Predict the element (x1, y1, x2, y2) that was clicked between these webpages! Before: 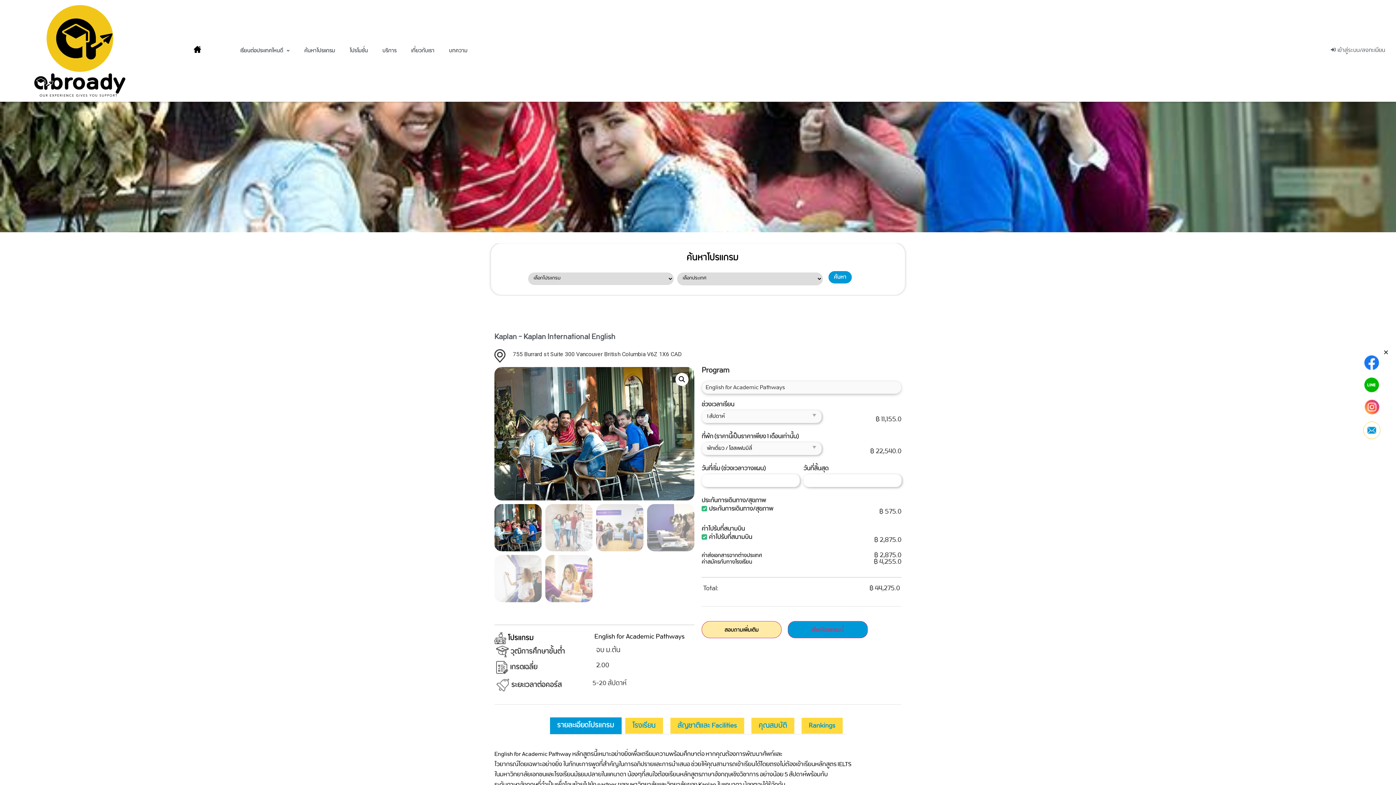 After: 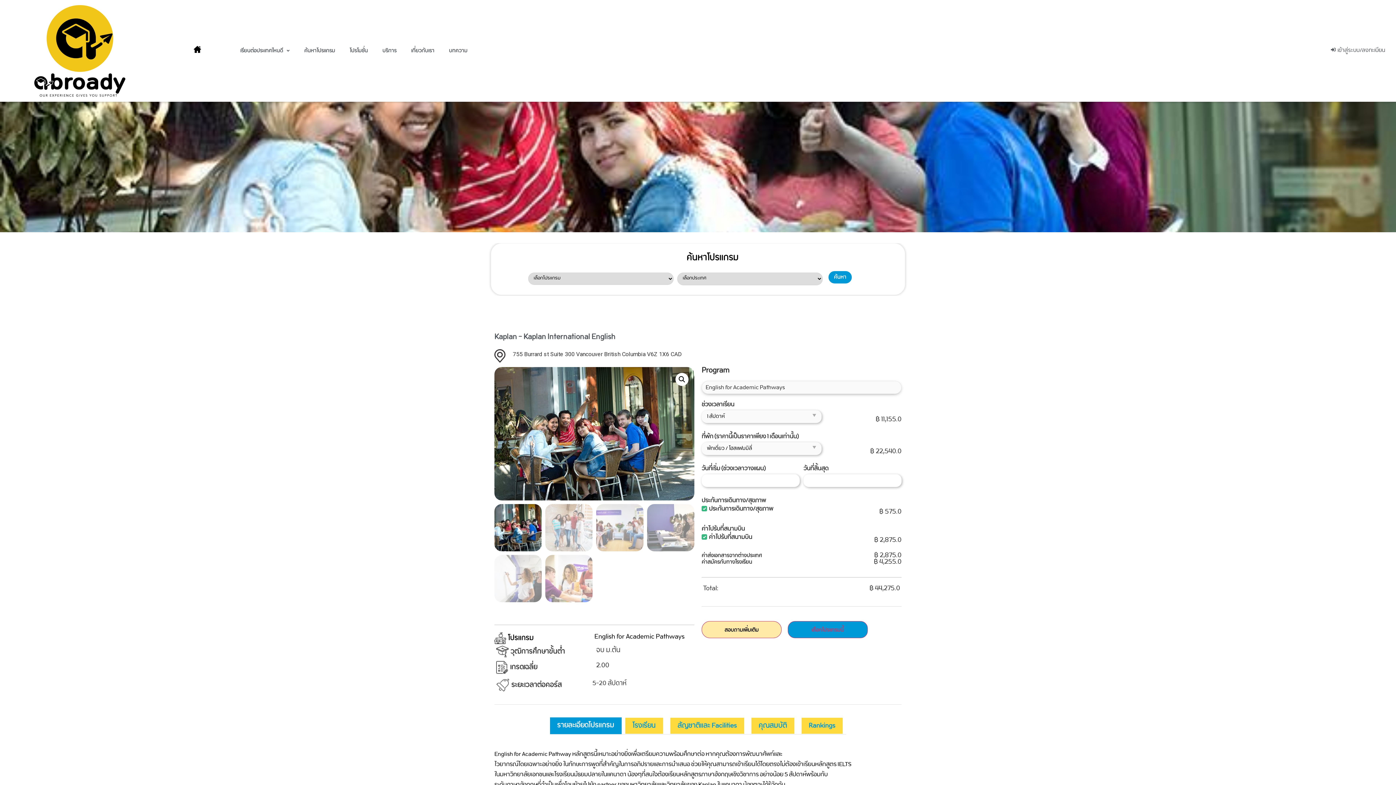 Action: label: Close bbox: (1383, 349, 1389, 355)